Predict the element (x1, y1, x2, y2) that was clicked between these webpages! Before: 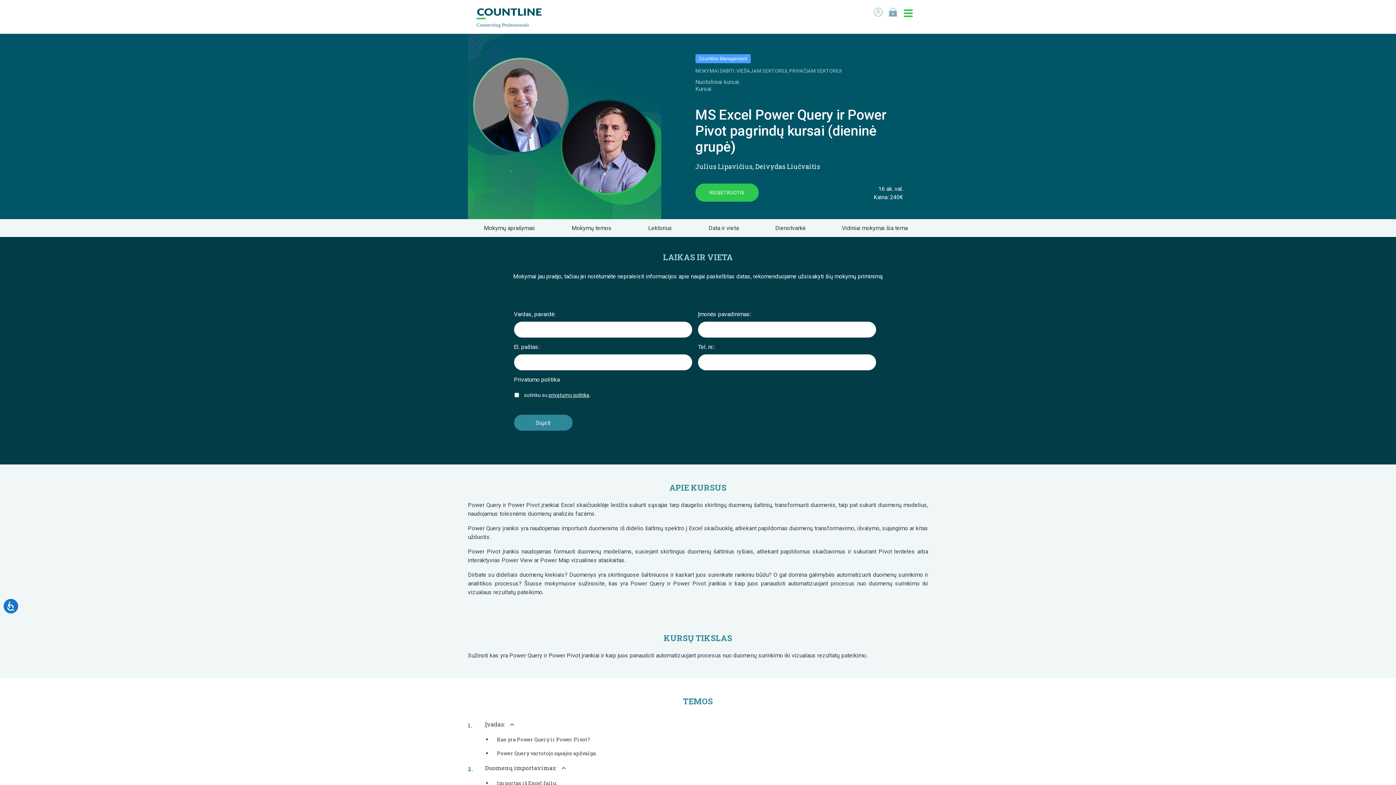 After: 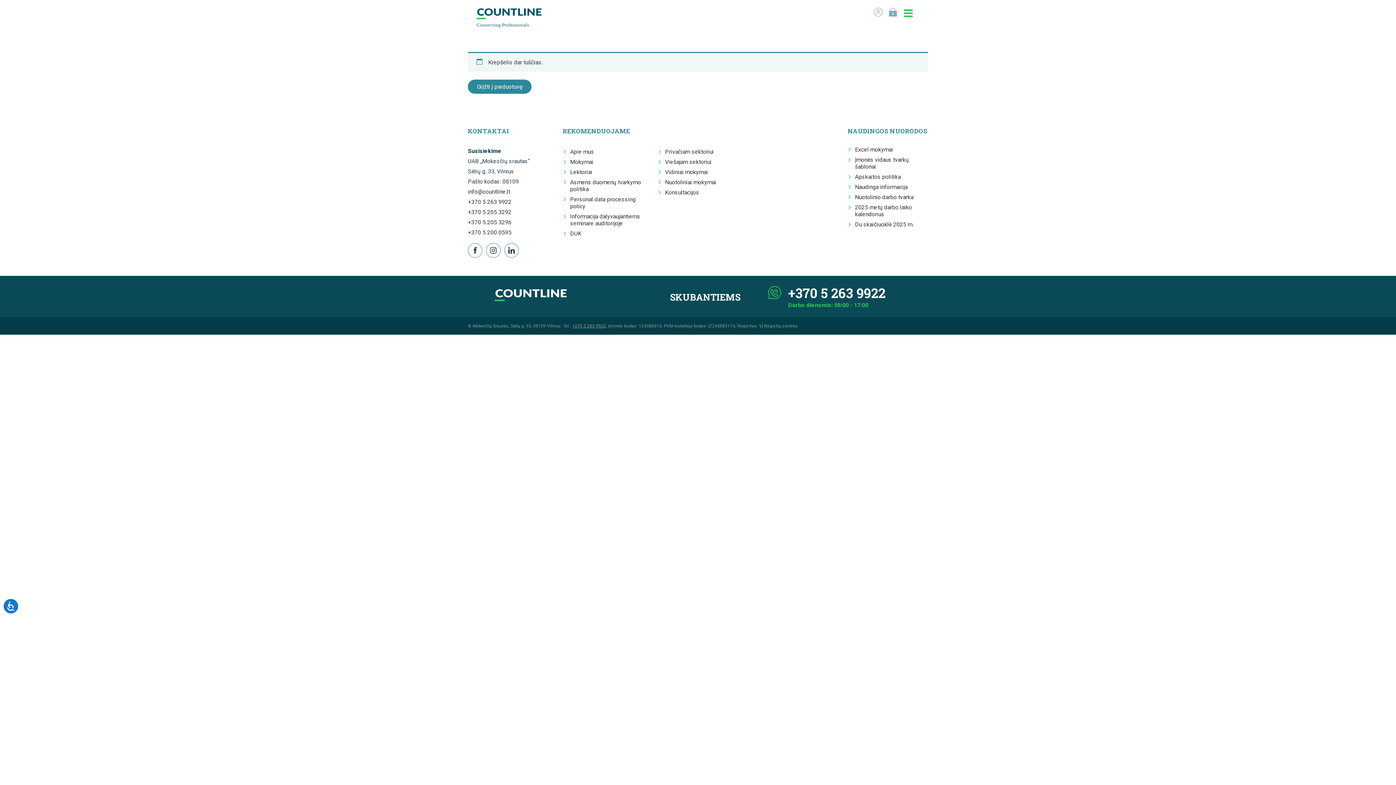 Action: label: 0 bbox: (888, 8, 897, 18)